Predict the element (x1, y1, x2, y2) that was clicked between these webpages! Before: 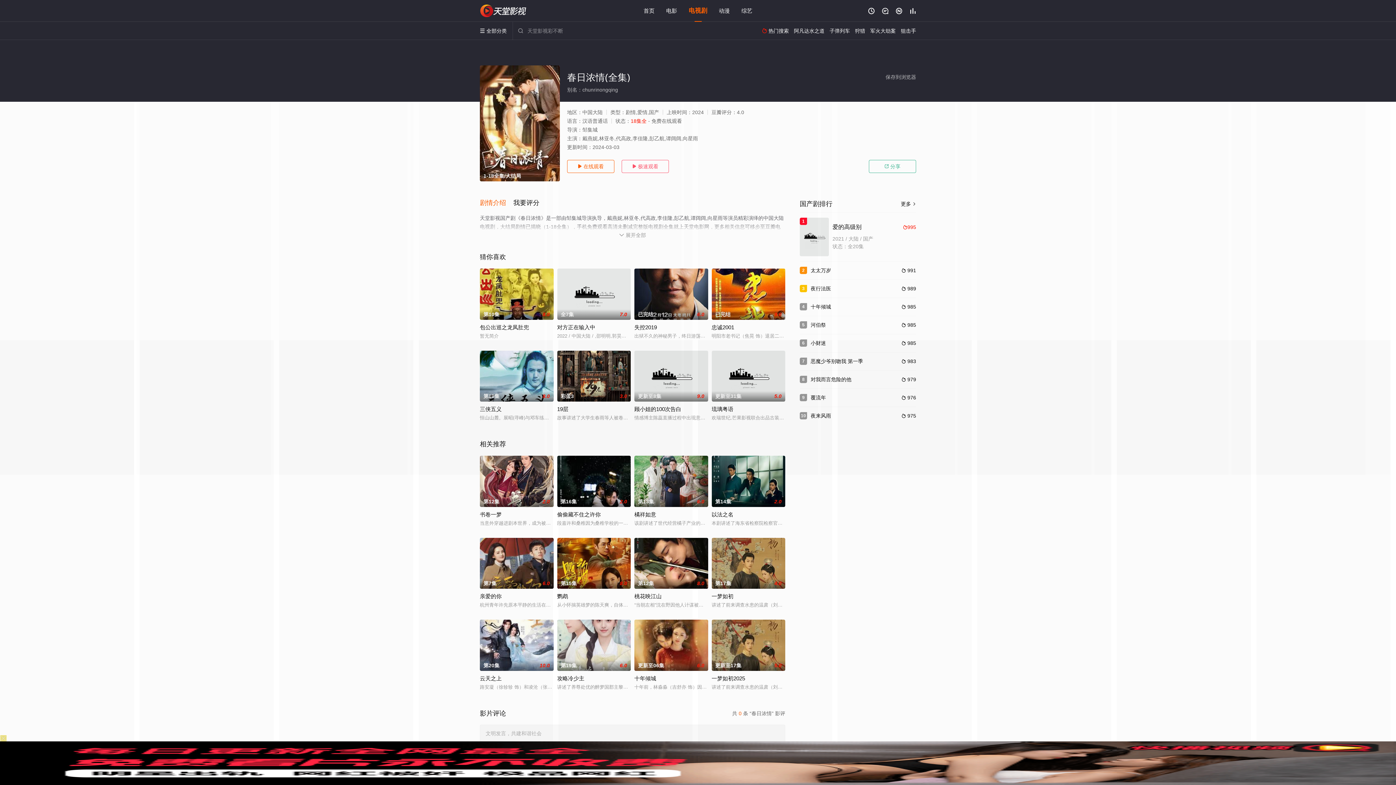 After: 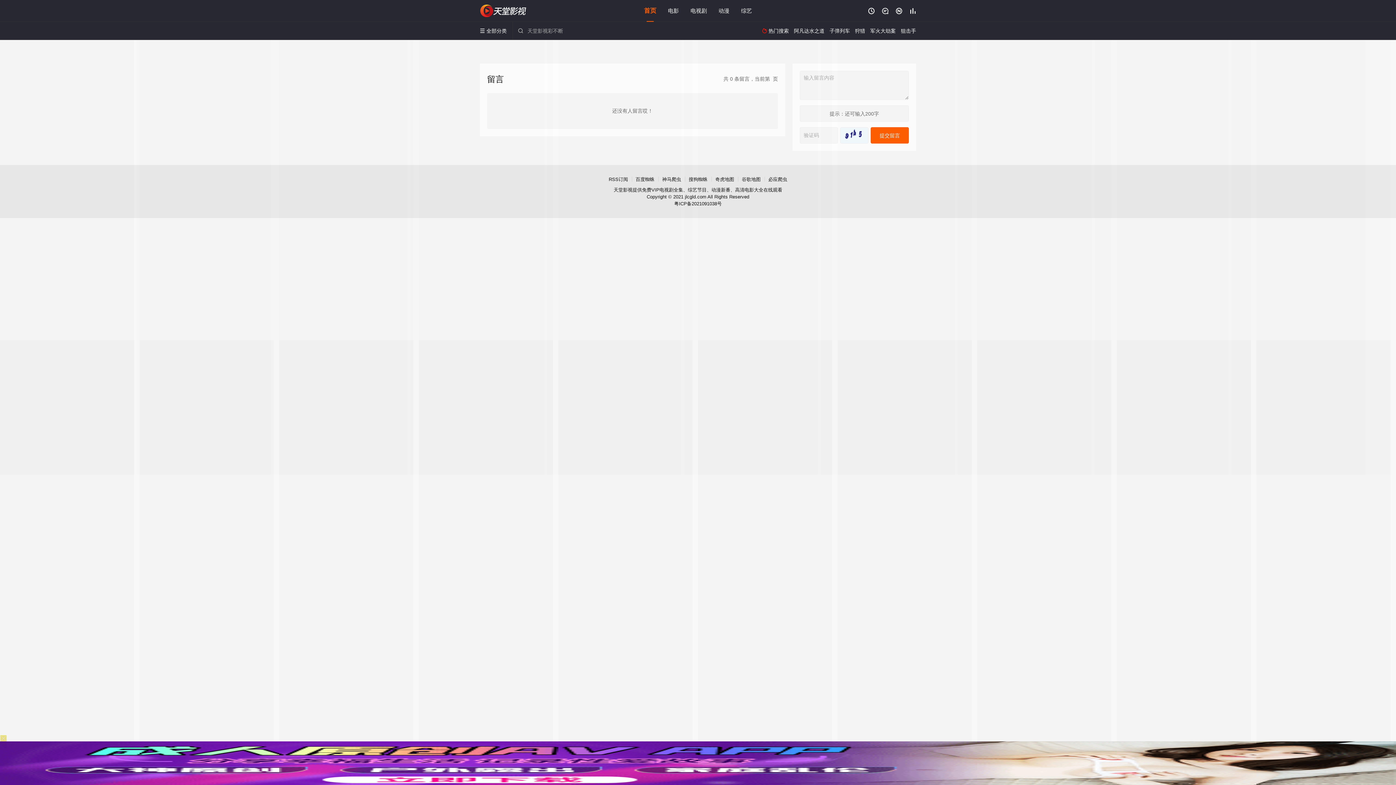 Action: label:  bbox: (882, 7, 888, 14)